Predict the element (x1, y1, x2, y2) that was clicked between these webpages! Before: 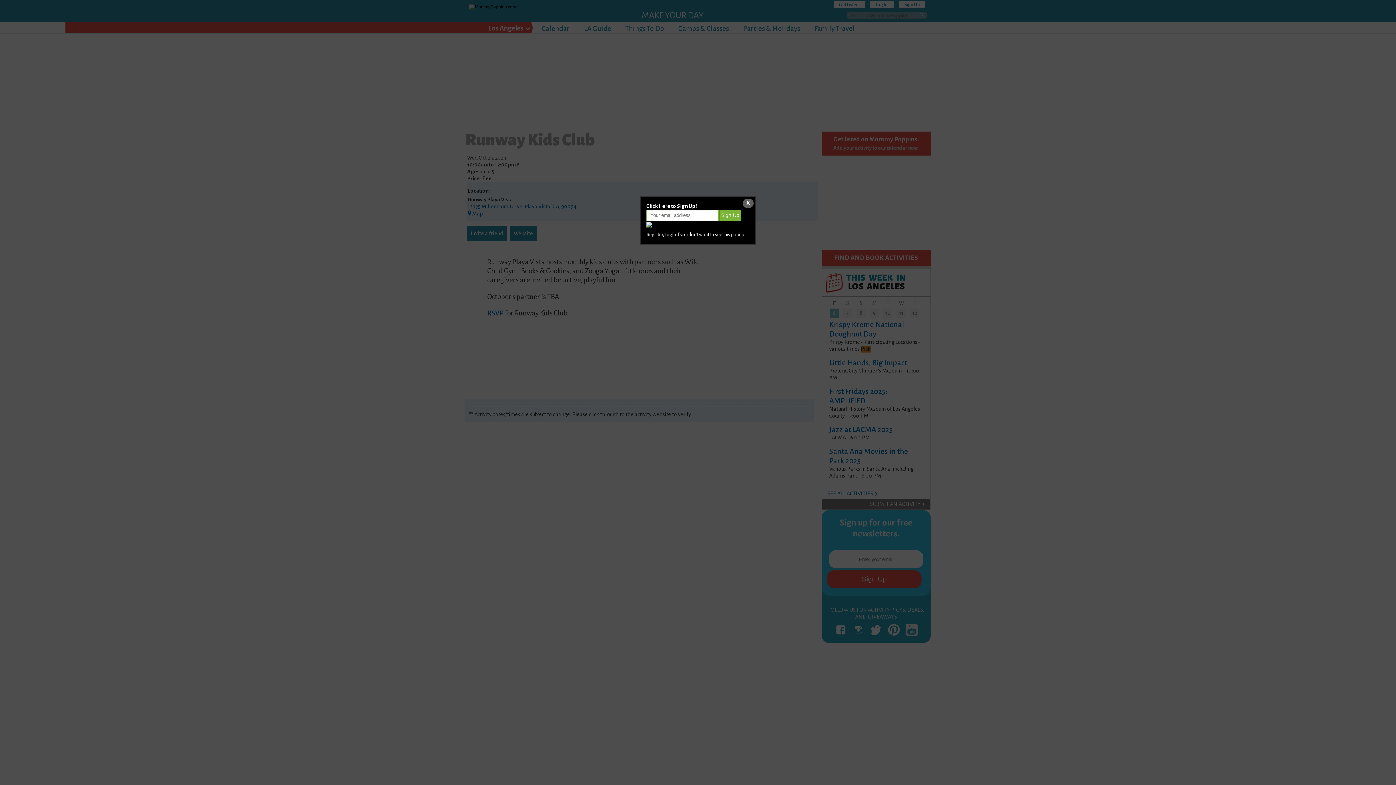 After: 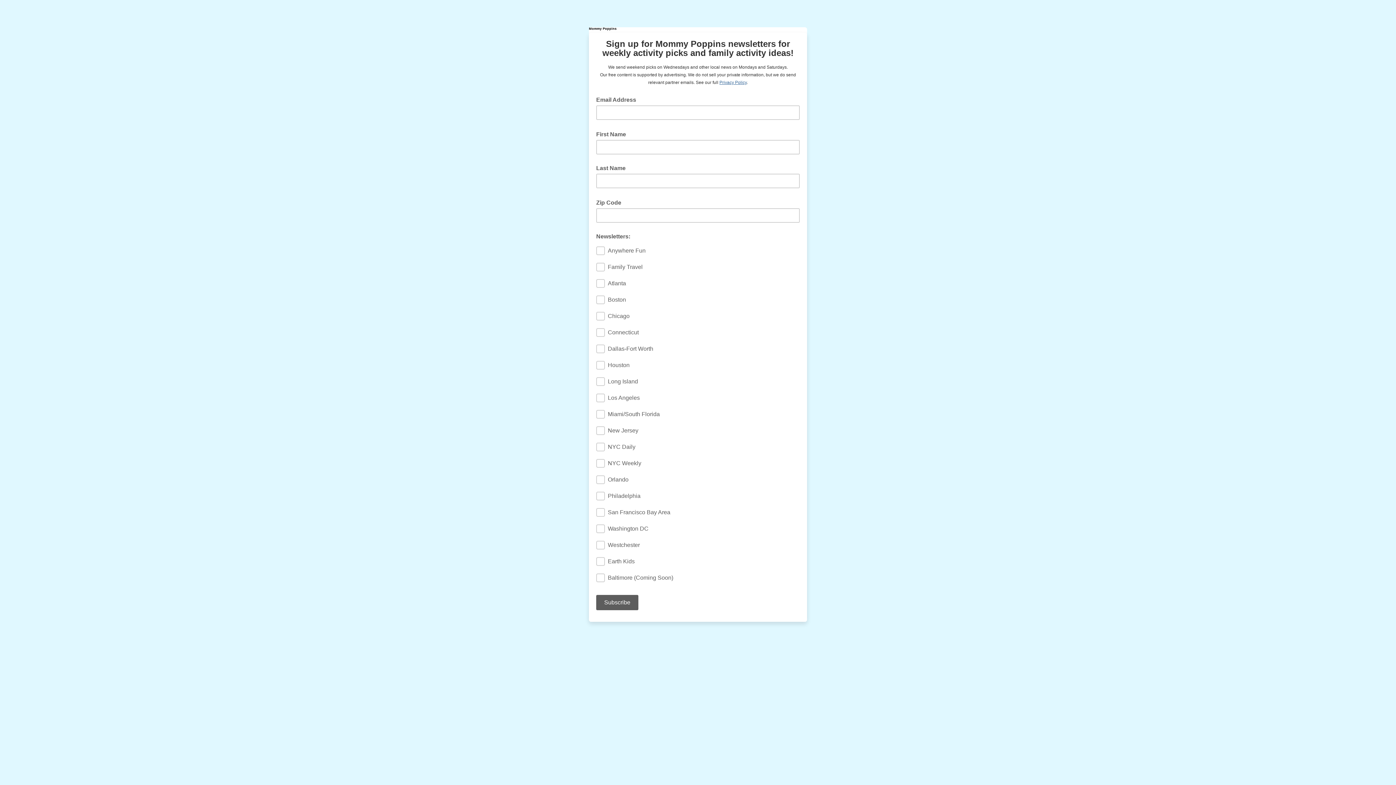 Action: bbox: (646, 221, 652, 227)